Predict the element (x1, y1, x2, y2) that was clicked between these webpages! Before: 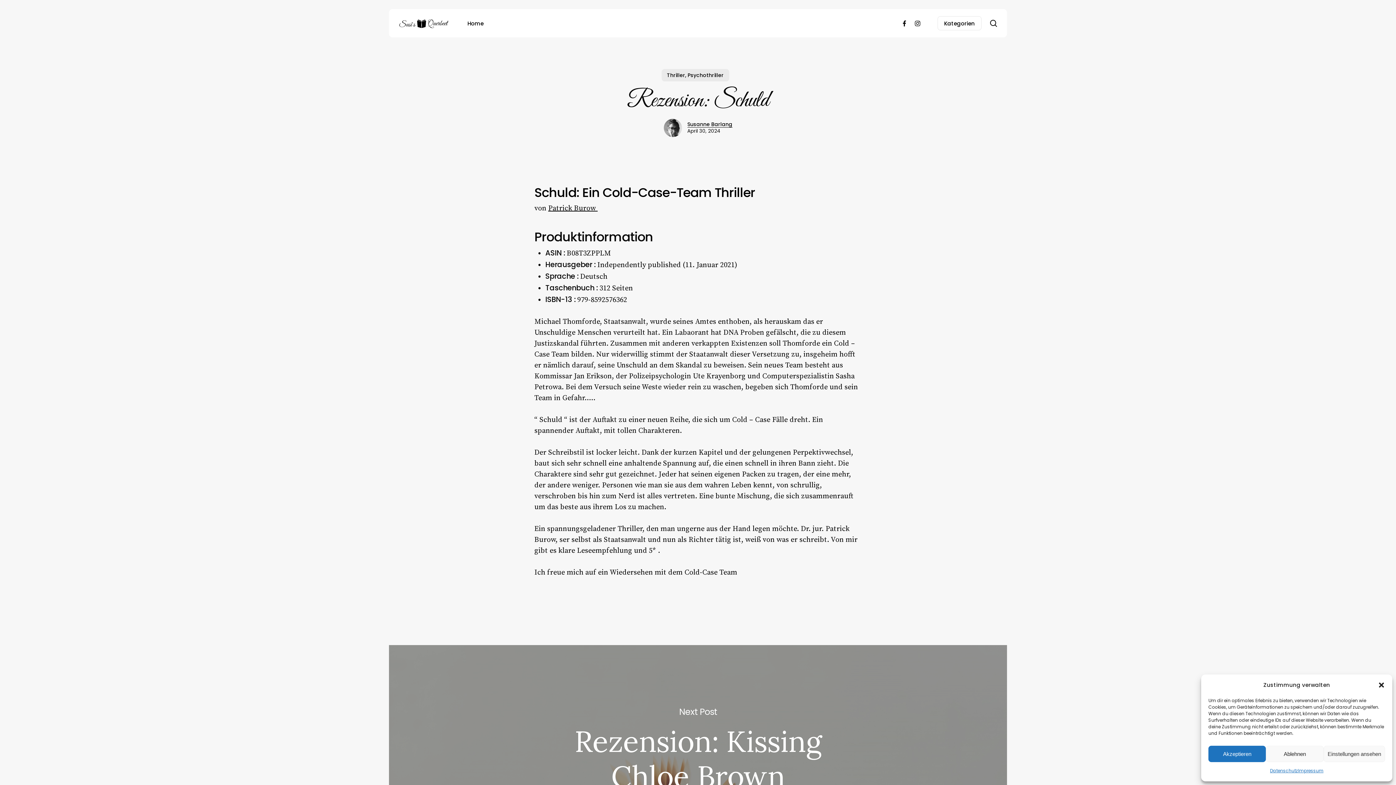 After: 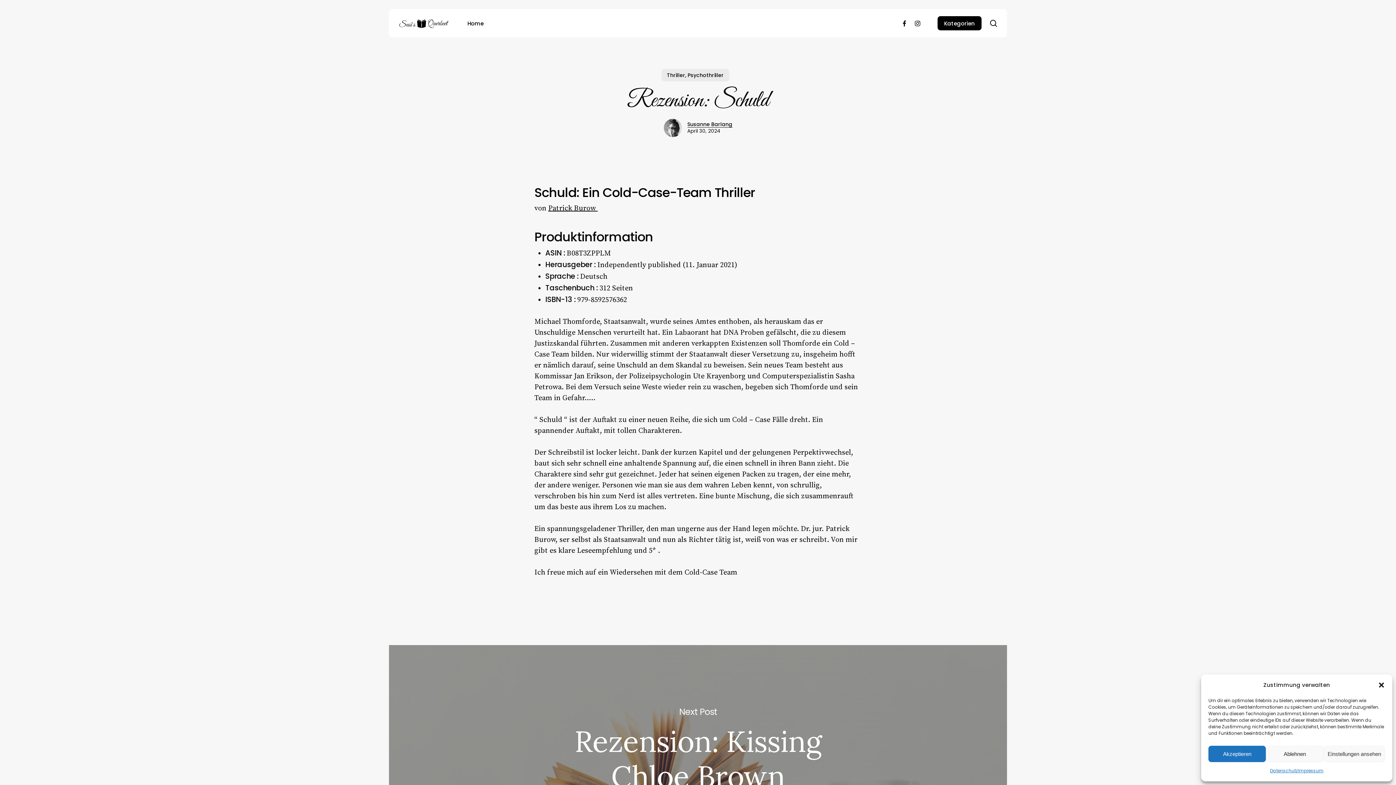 Action: bbox: (937, 15, 981, 31) label: Kategorien